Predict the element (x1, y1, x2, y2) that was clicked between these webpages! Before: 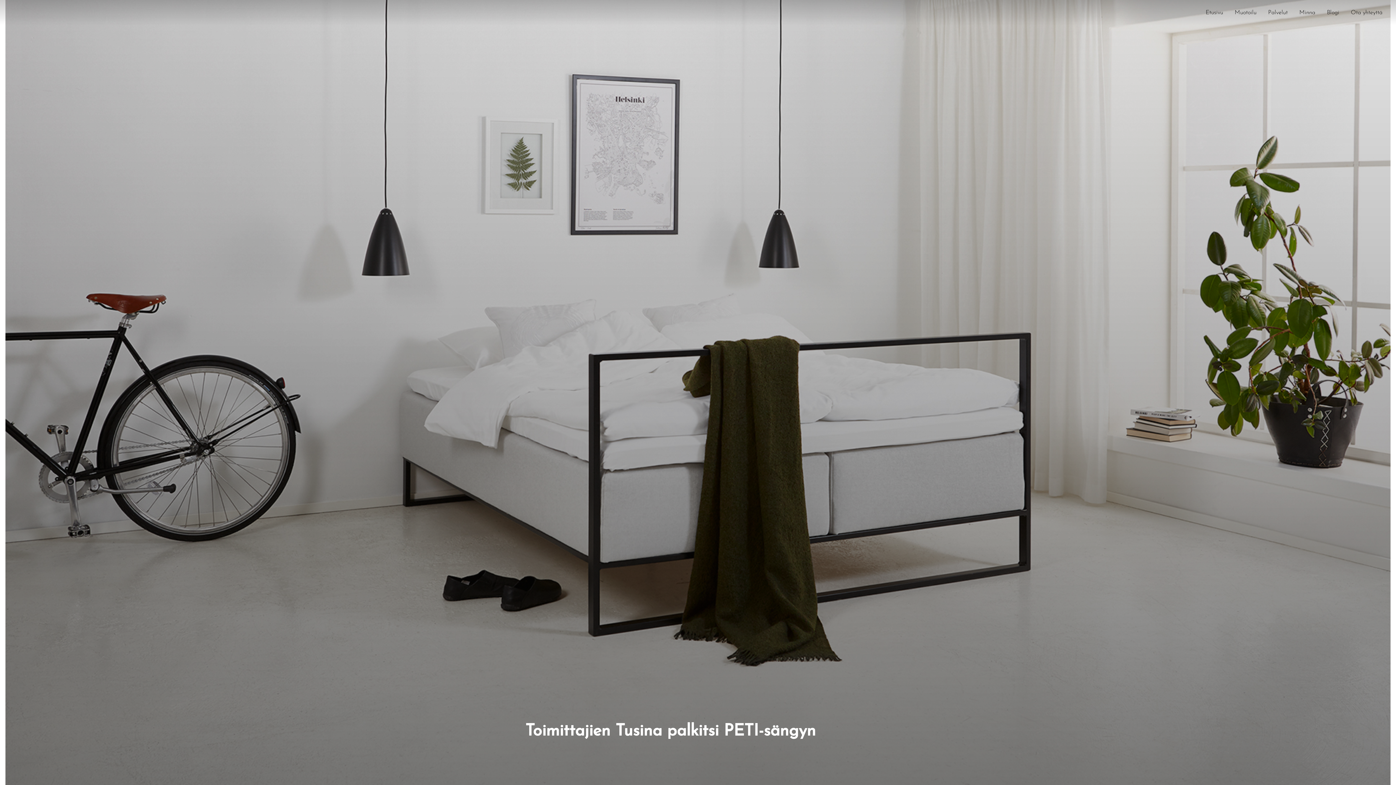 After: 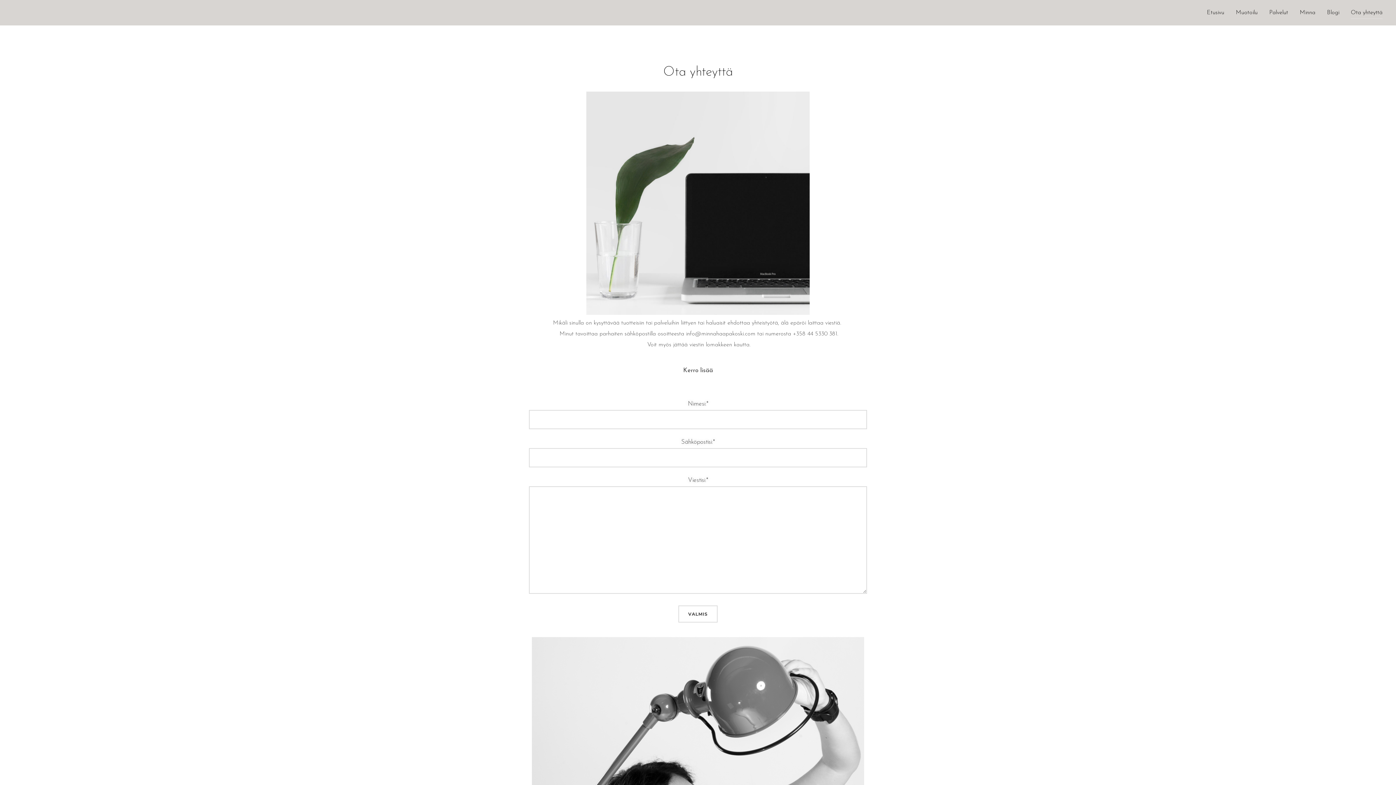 Action: label: Ota yhteyttä bbox: (1351, 6, 1382, 18)